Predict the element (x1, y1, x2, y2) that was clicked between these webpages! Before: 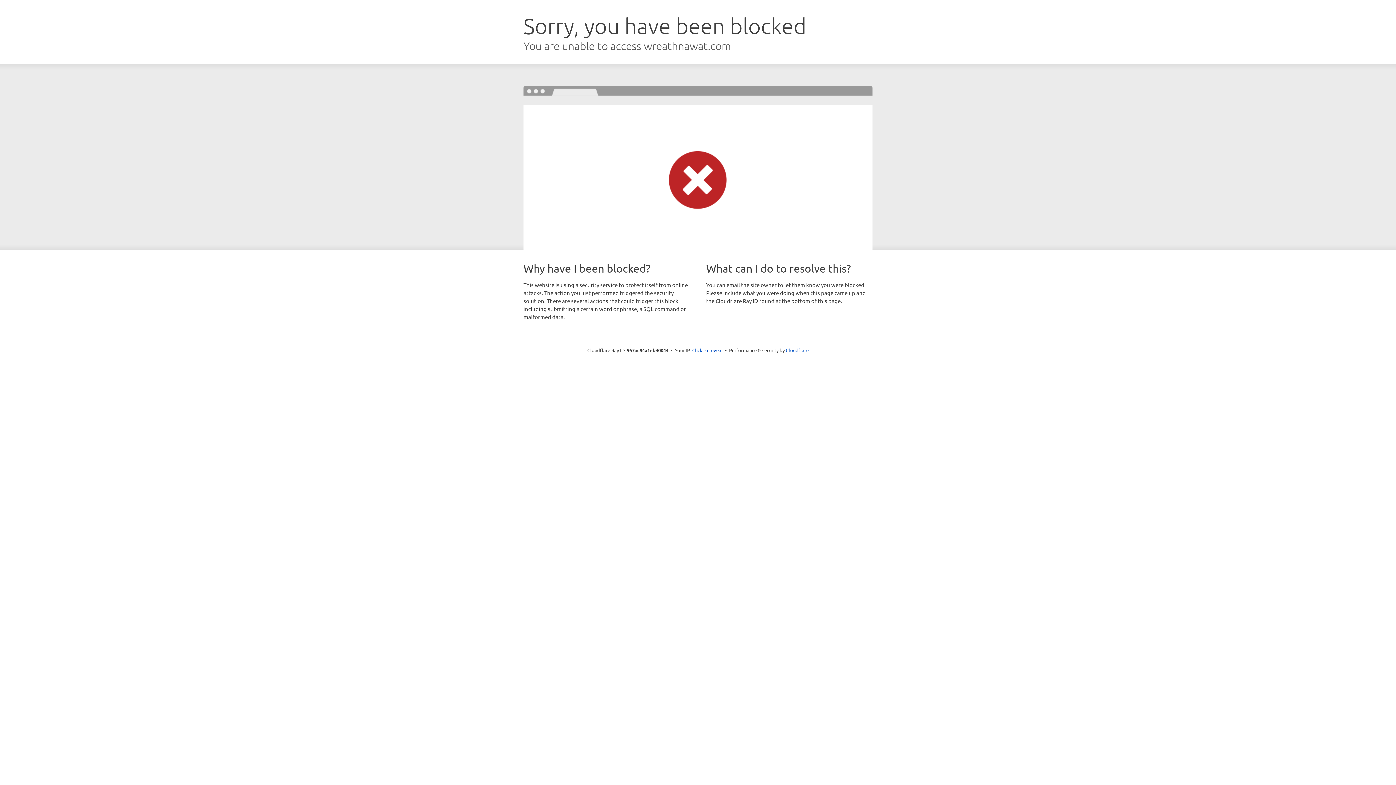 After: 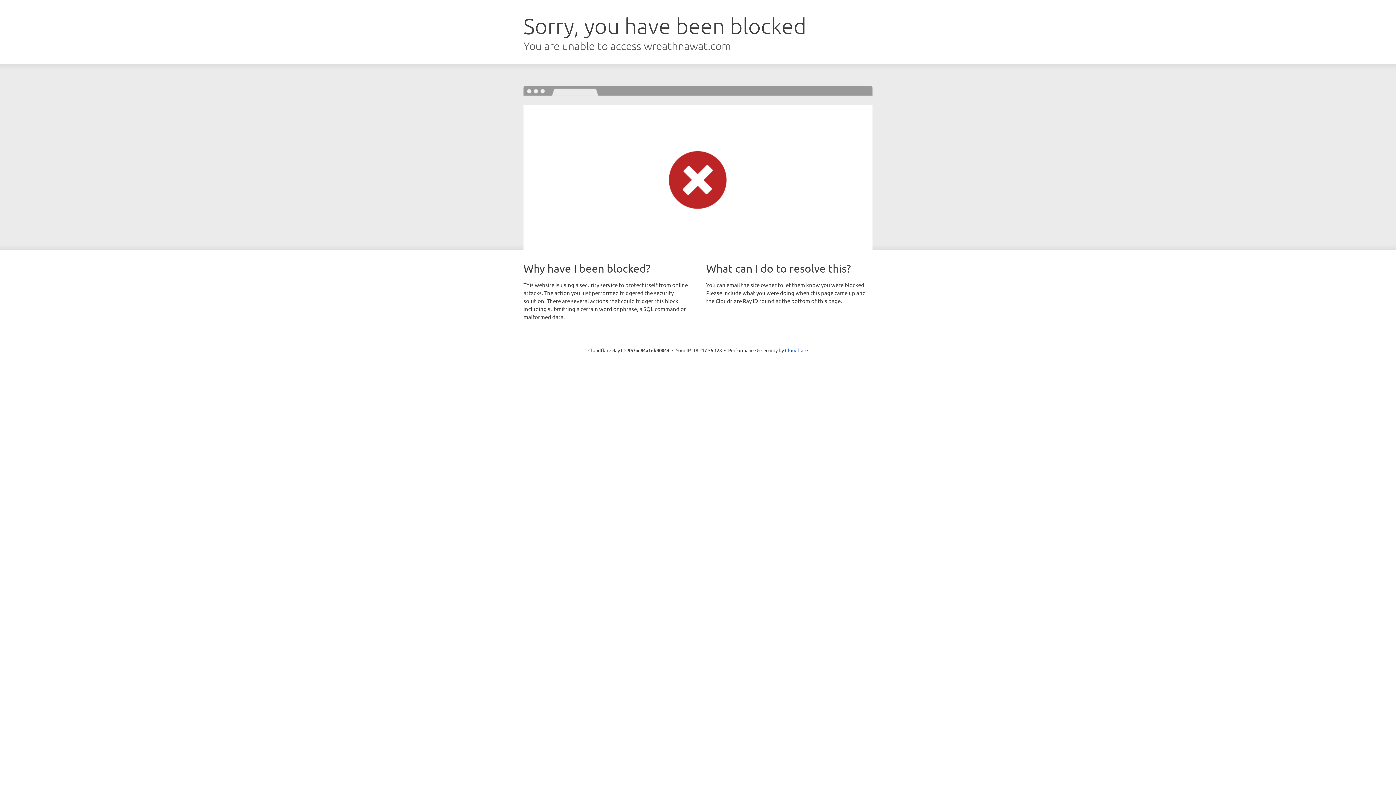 Action: bbox: (692, 346, 722, 353) label: Click to reveal